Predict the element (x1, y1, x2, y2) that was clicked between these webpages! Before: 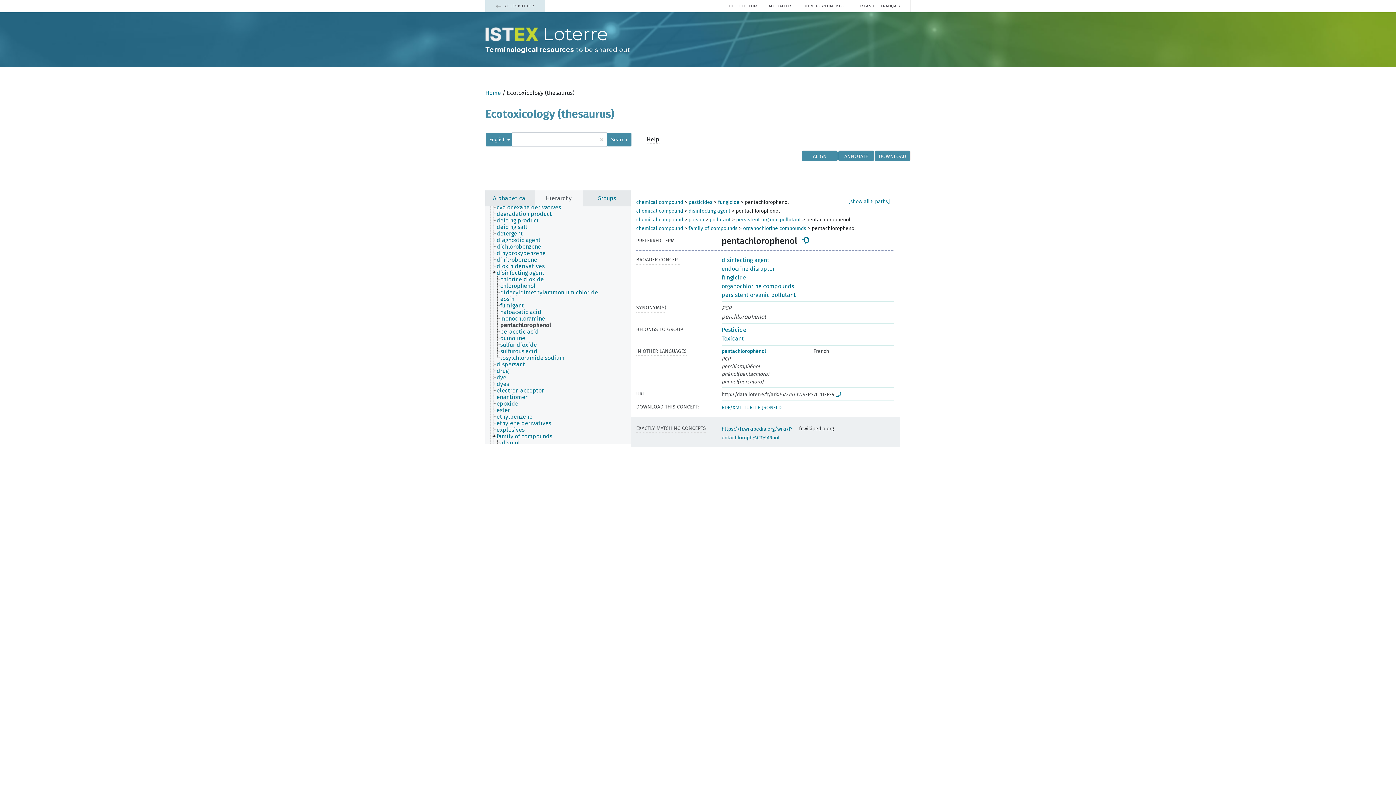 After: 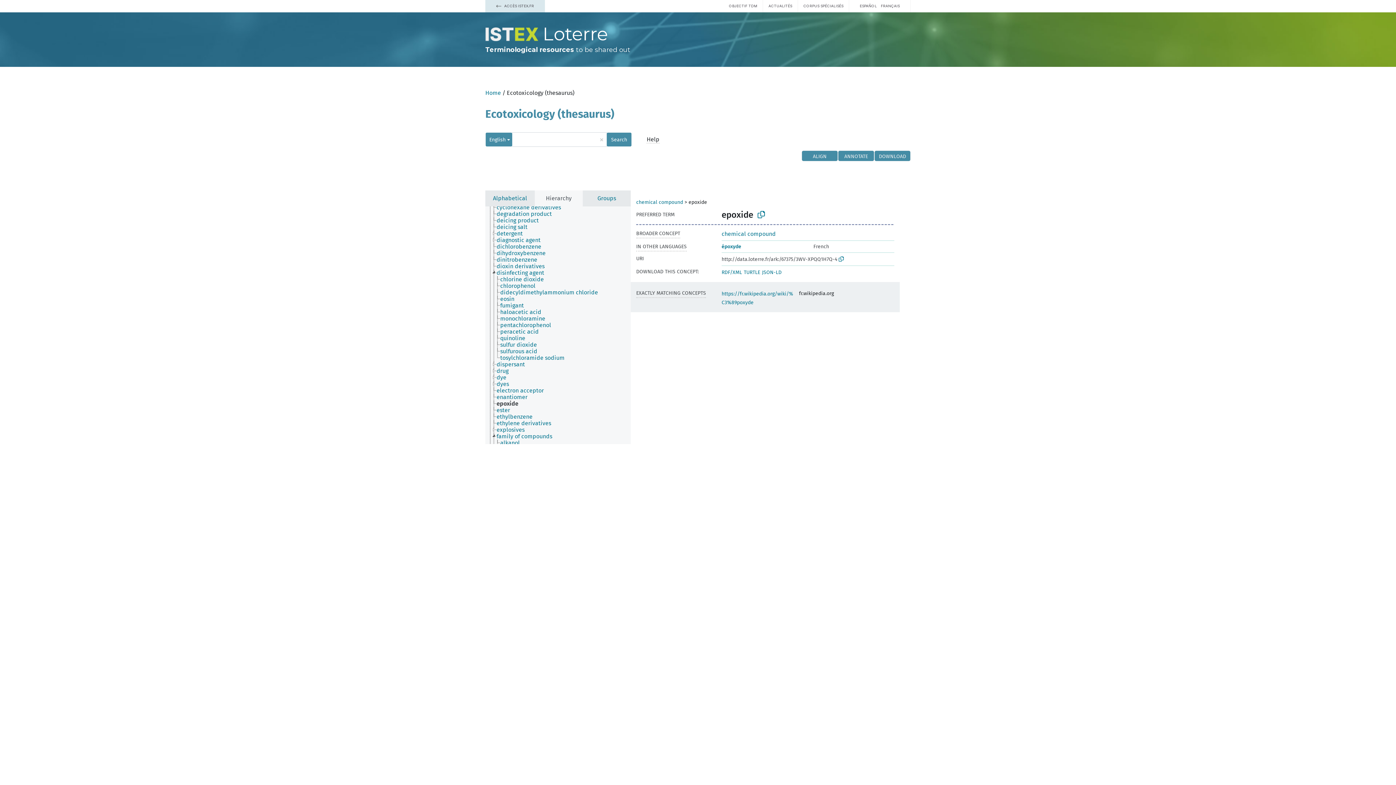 Action: label: epoxide bbox: (496, 400, 525, 407)